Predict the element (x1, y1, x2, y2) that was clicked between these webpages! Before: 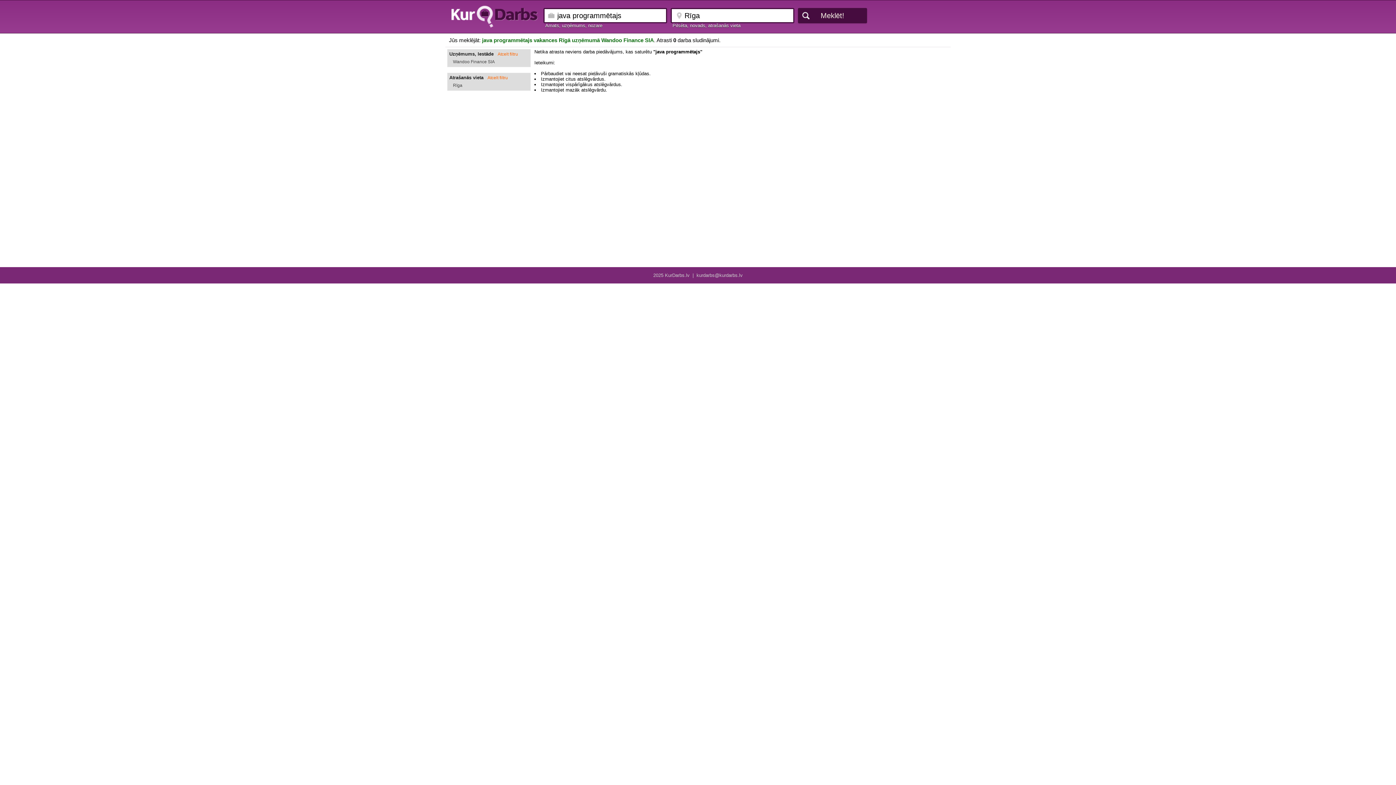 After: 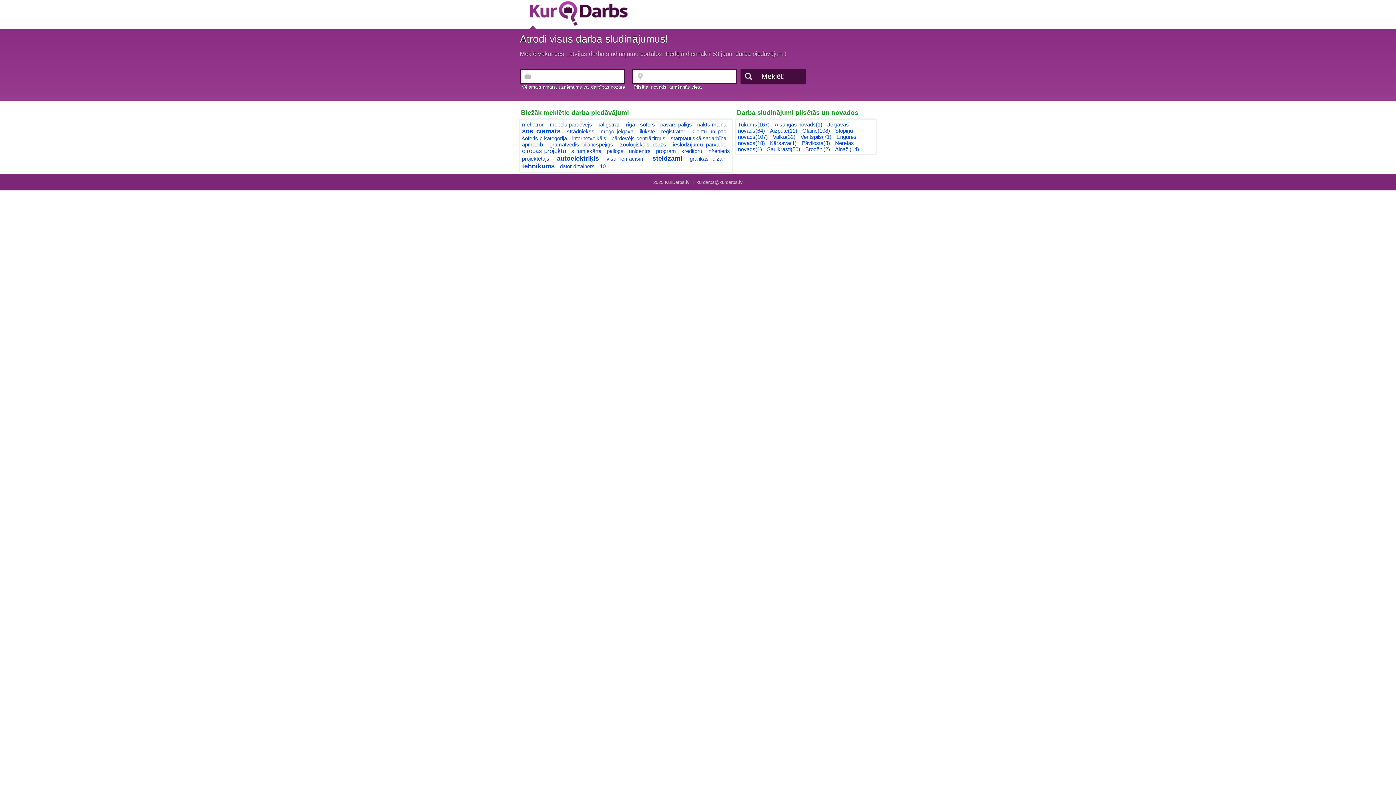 Action: bbox: (449, 13, 539, 19)